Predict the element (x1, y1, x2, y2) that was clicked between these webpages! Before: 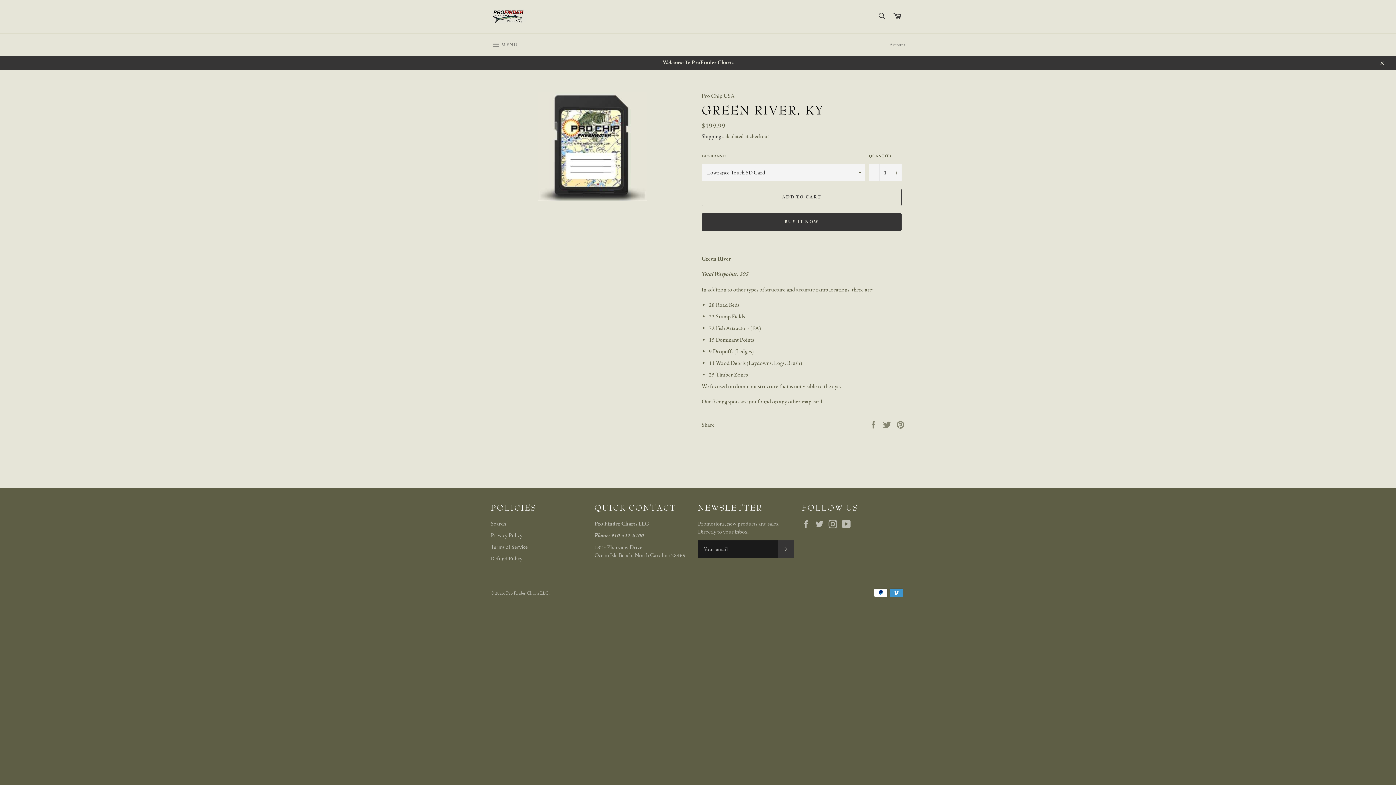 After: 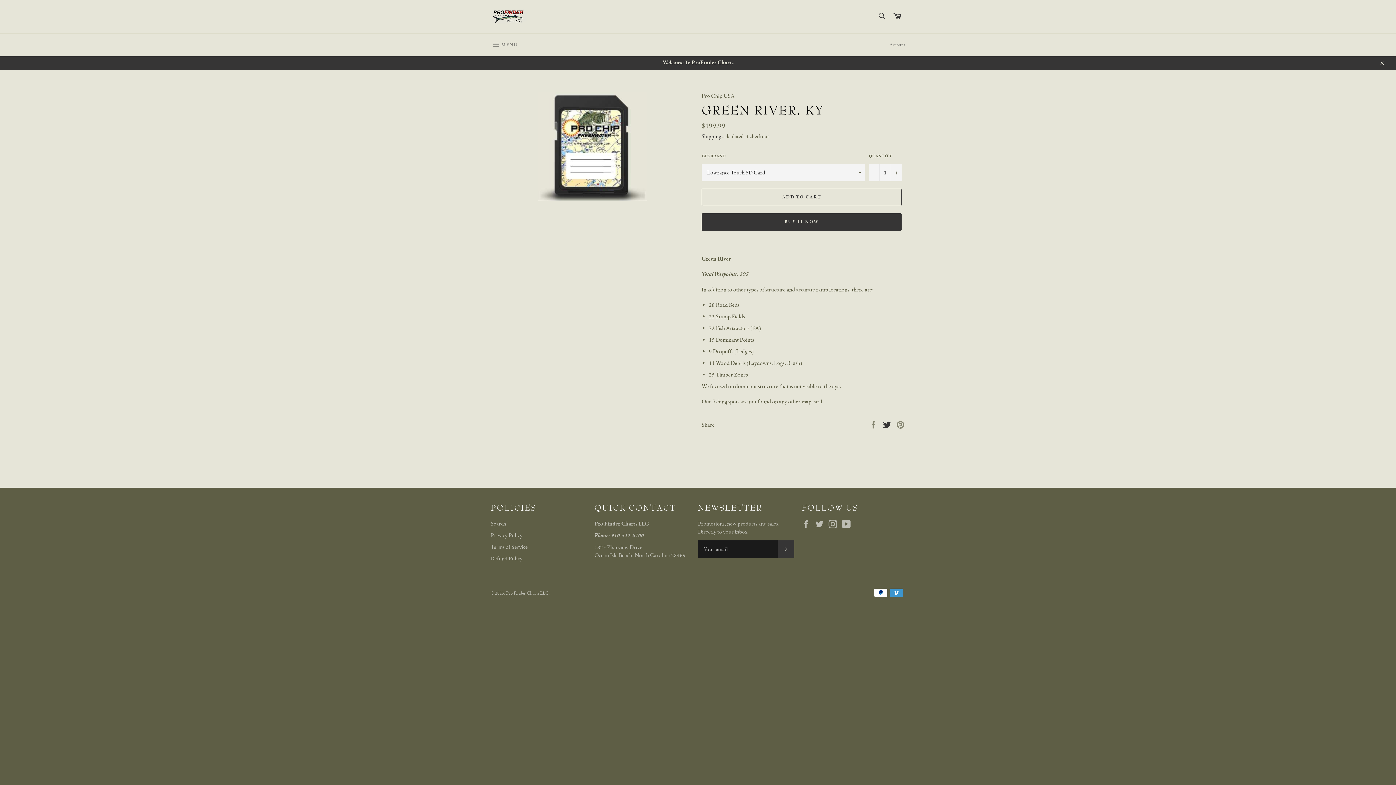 Action: label:  
Tweet on Twitter bbox: (882, 420, 892, 428)